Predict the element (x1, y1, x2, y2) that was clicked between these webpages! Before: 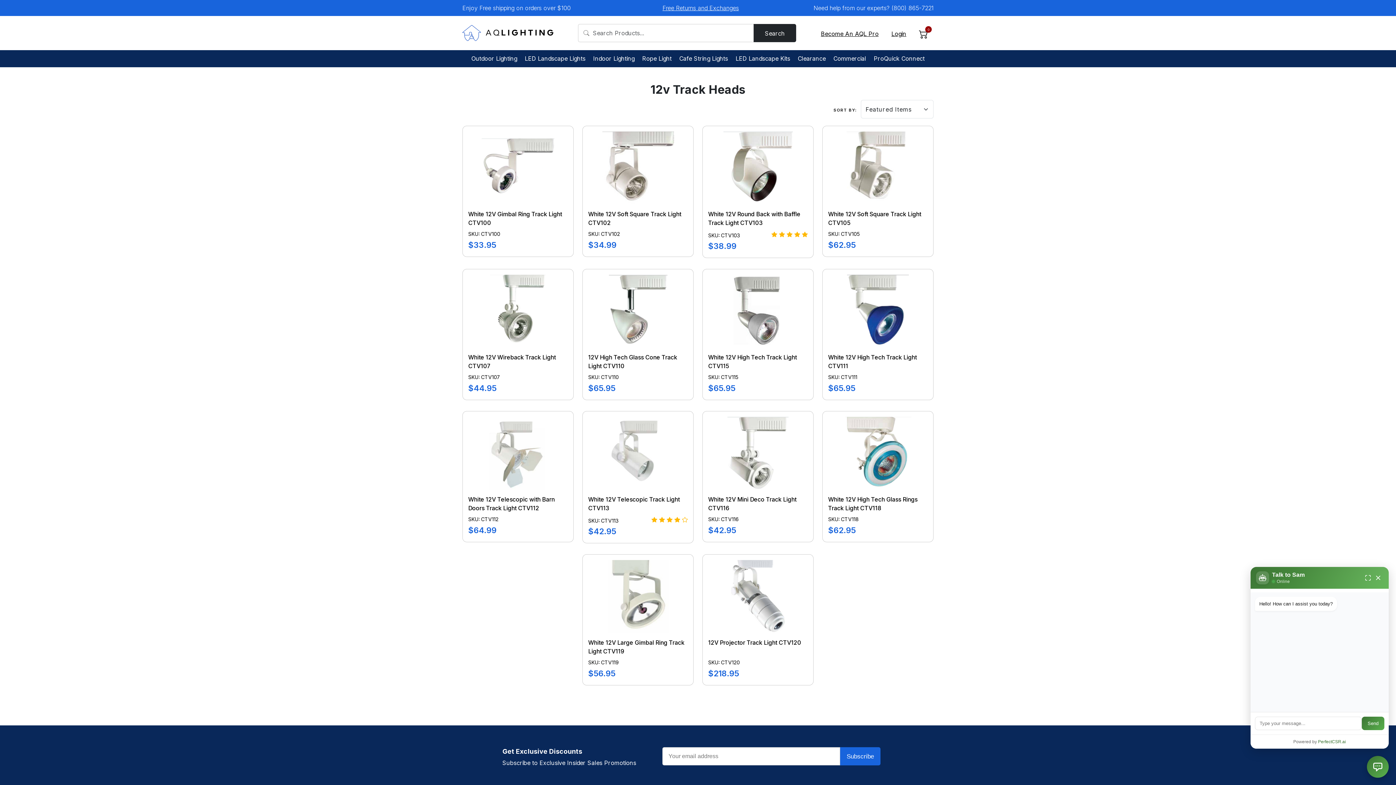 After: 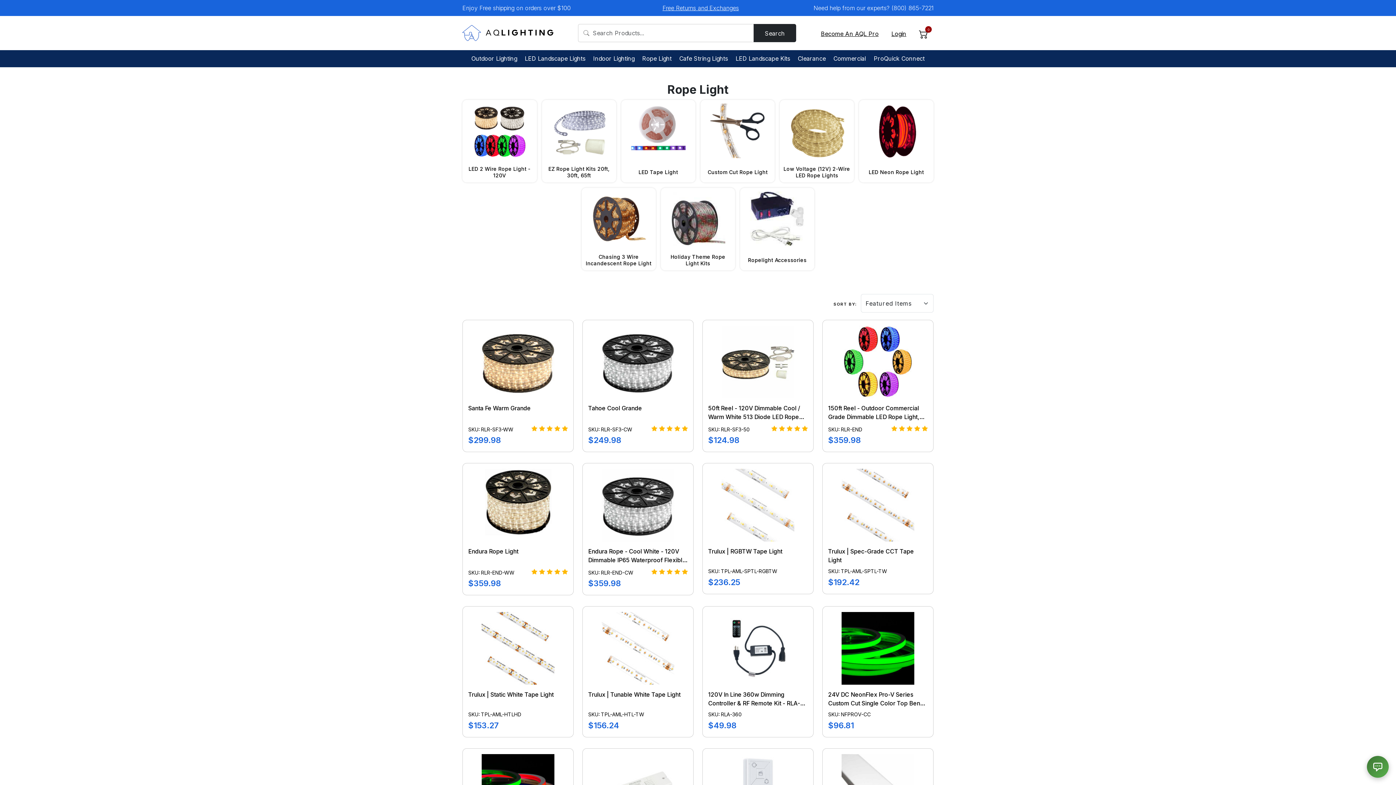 Action: bbox: (639, 50, 674, 67) label: Rope Light